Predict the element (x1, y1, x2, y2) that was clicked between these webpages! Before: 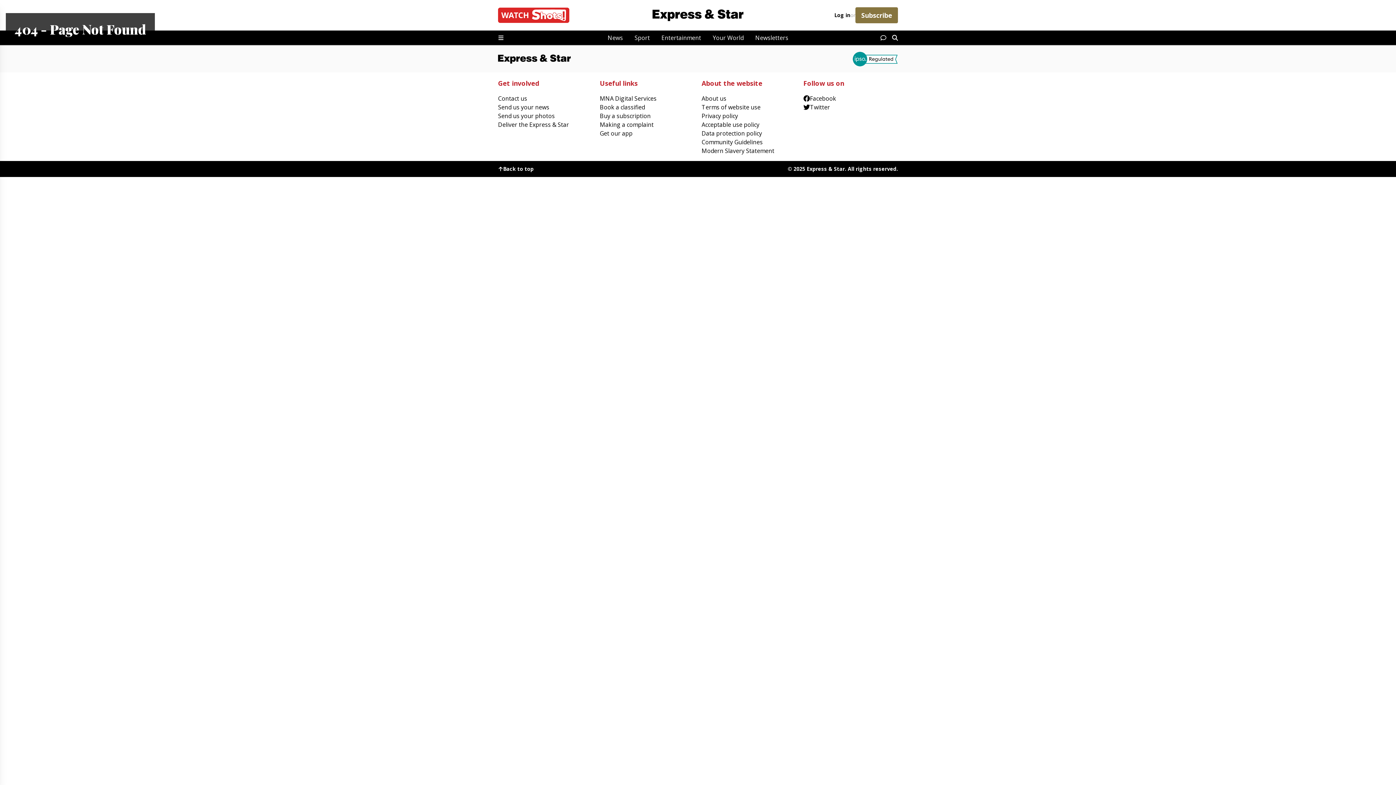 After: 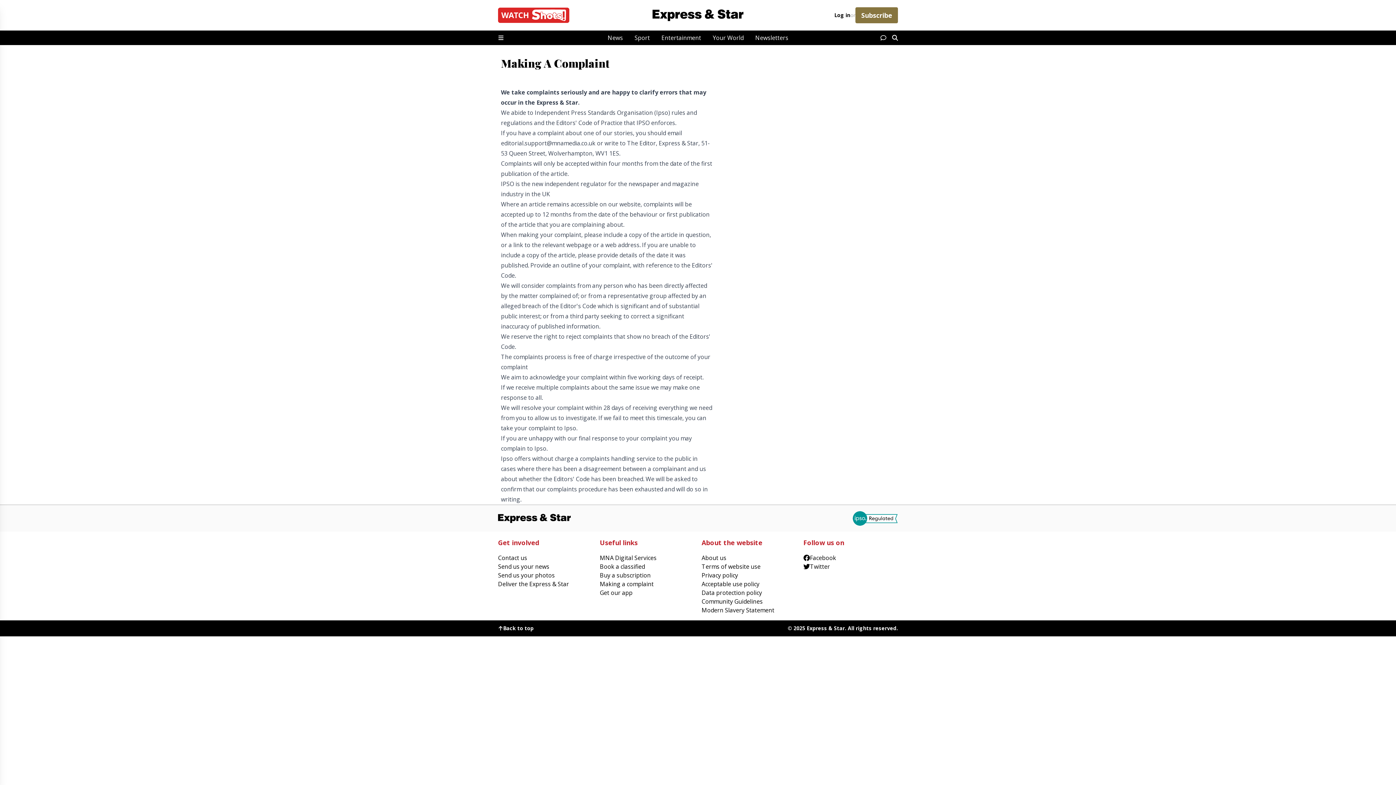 Action: bbox: (600, 120, 694, 128) label: Making a complaint